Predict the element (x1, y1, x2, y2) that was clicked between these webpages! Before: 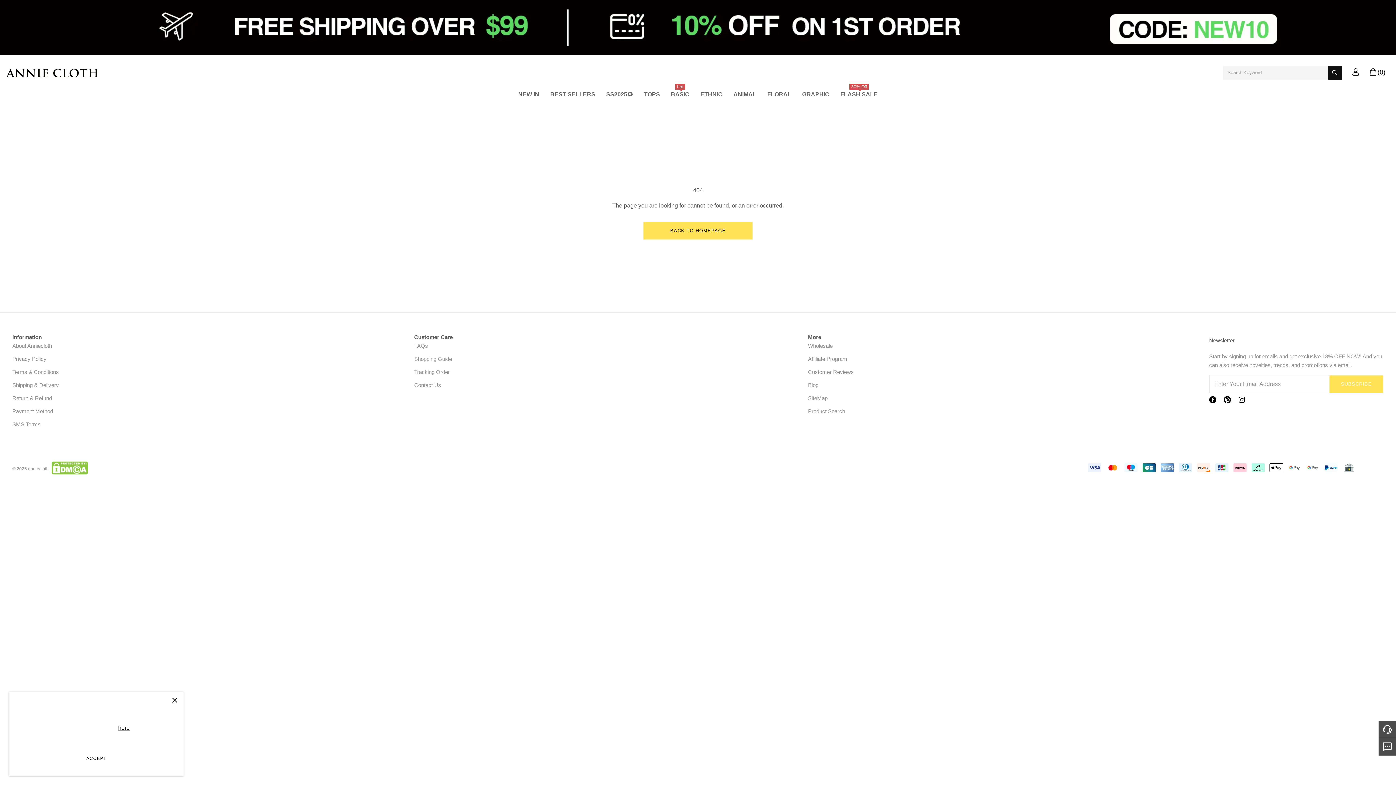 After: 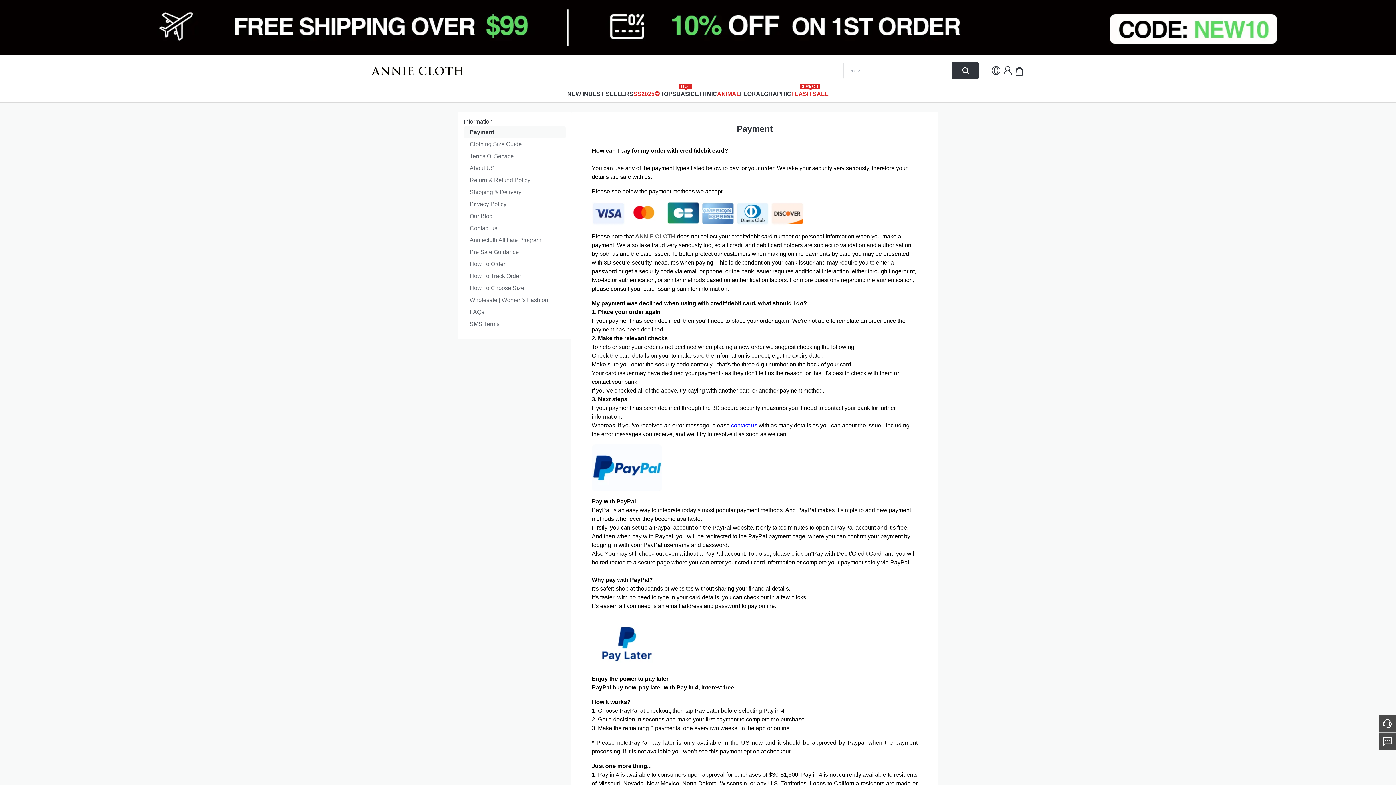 Action: label: Payment Method bbox: (12, 408, 53, 414)